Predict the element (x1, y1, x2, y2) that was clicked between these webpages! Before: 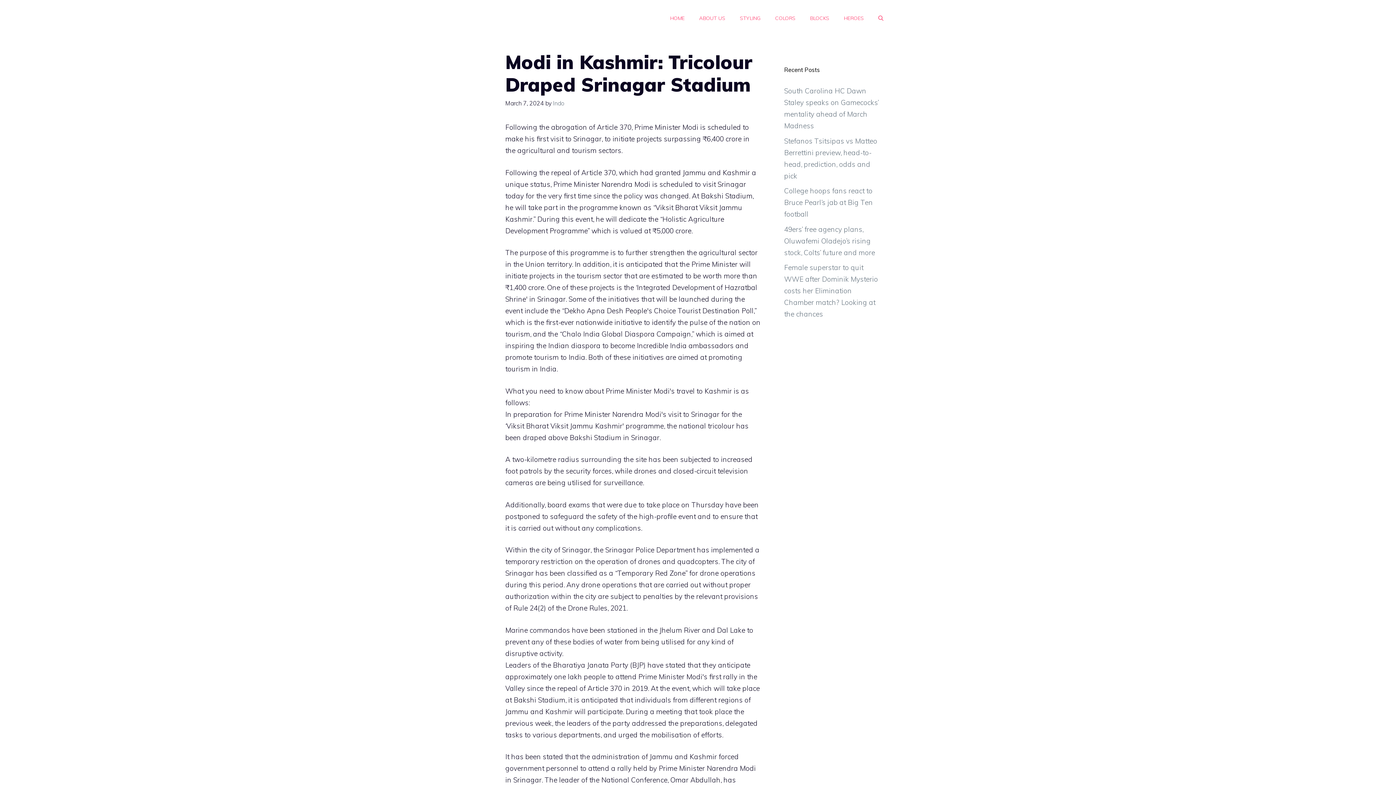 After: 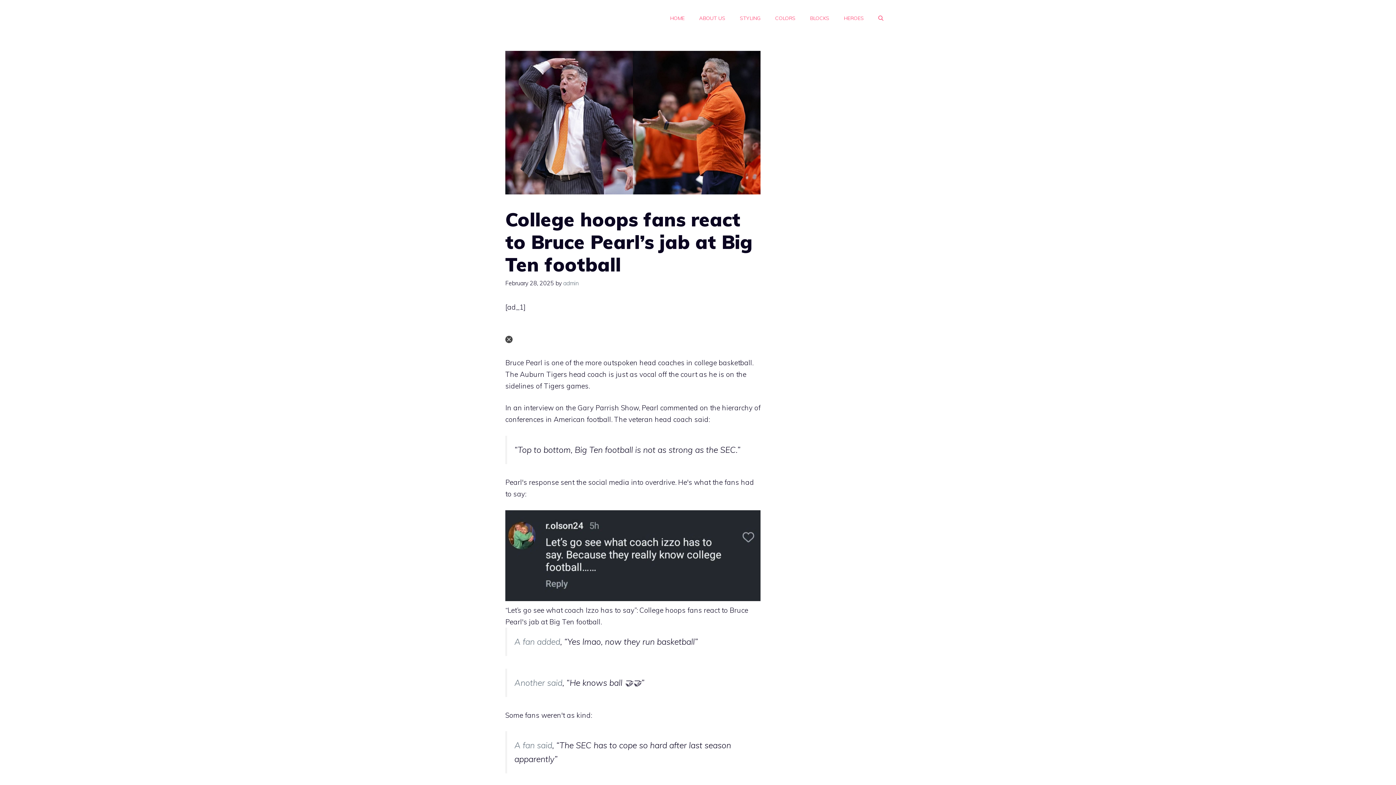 Action: bbox: (784, 186, 873, 218) label: College hoops fans react to Bruce Pearl’s jab at Big Ten football